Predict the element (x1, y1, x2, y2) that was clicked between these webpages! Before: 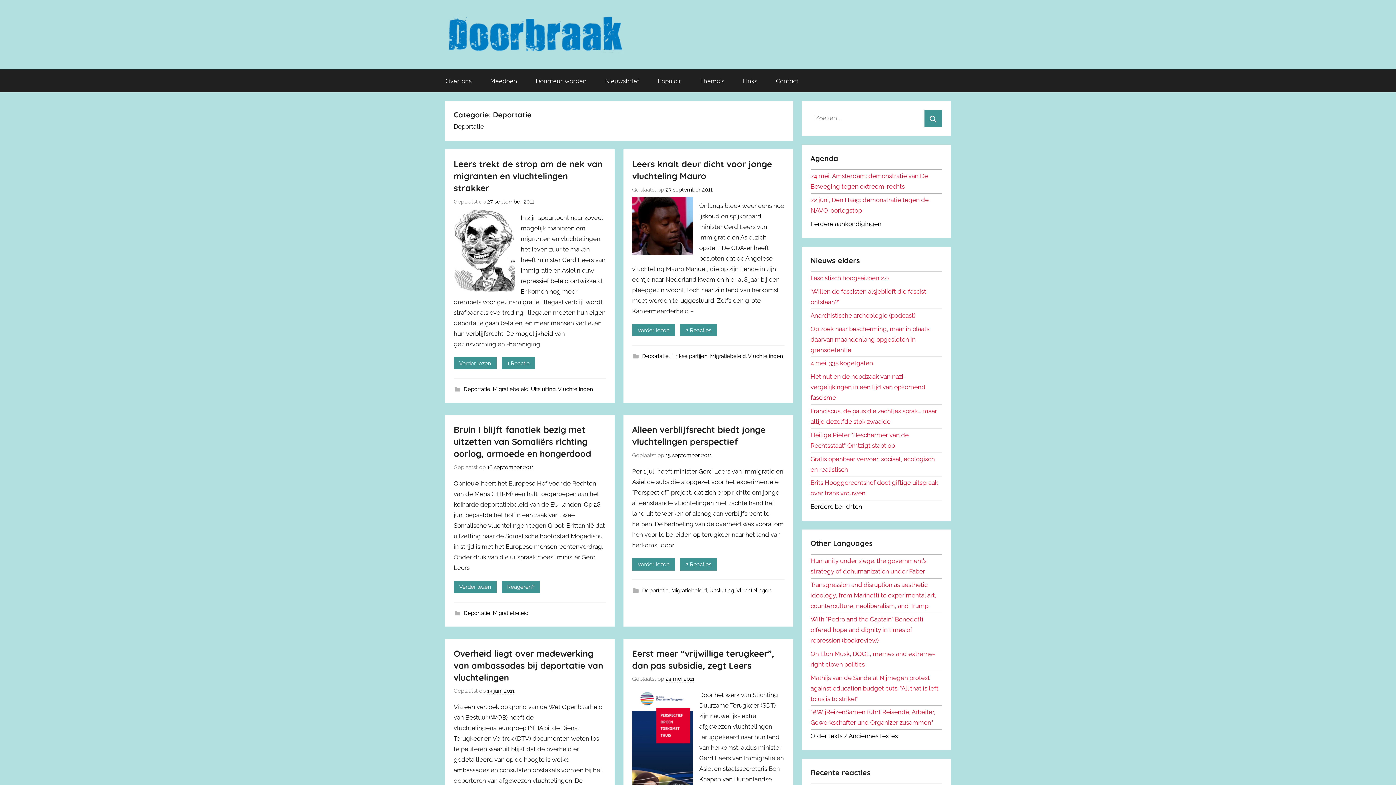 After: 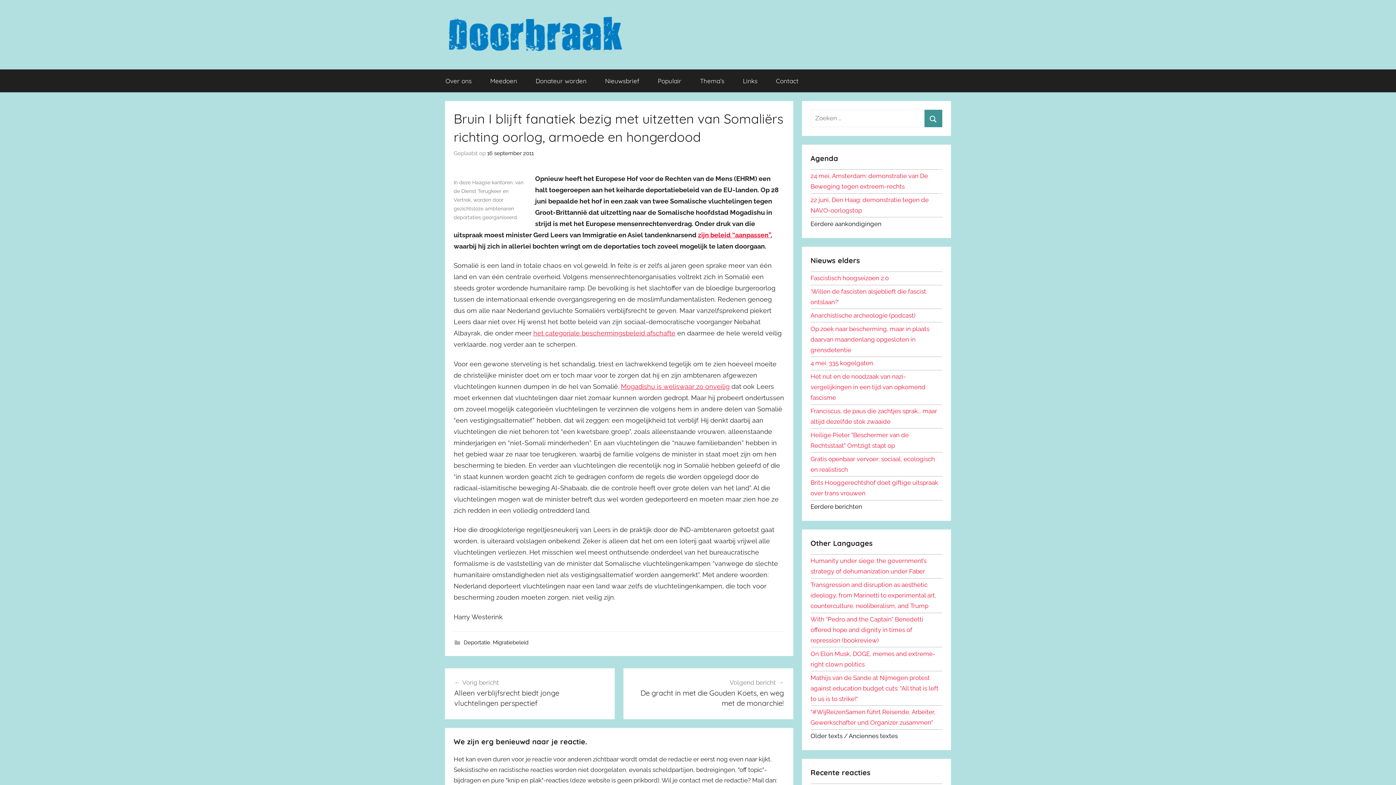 Action: bbox: (487, 464, 533, 471) label: 16 september 2011